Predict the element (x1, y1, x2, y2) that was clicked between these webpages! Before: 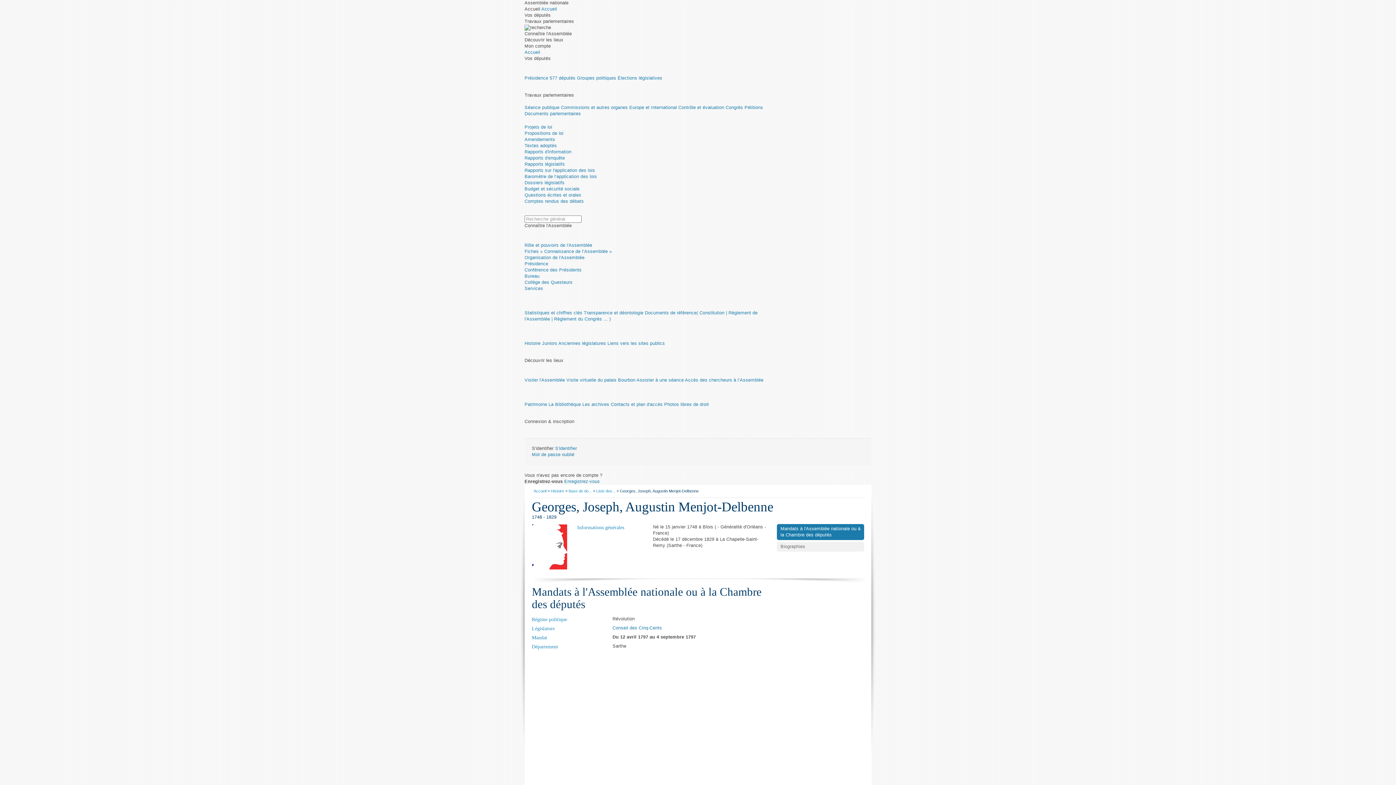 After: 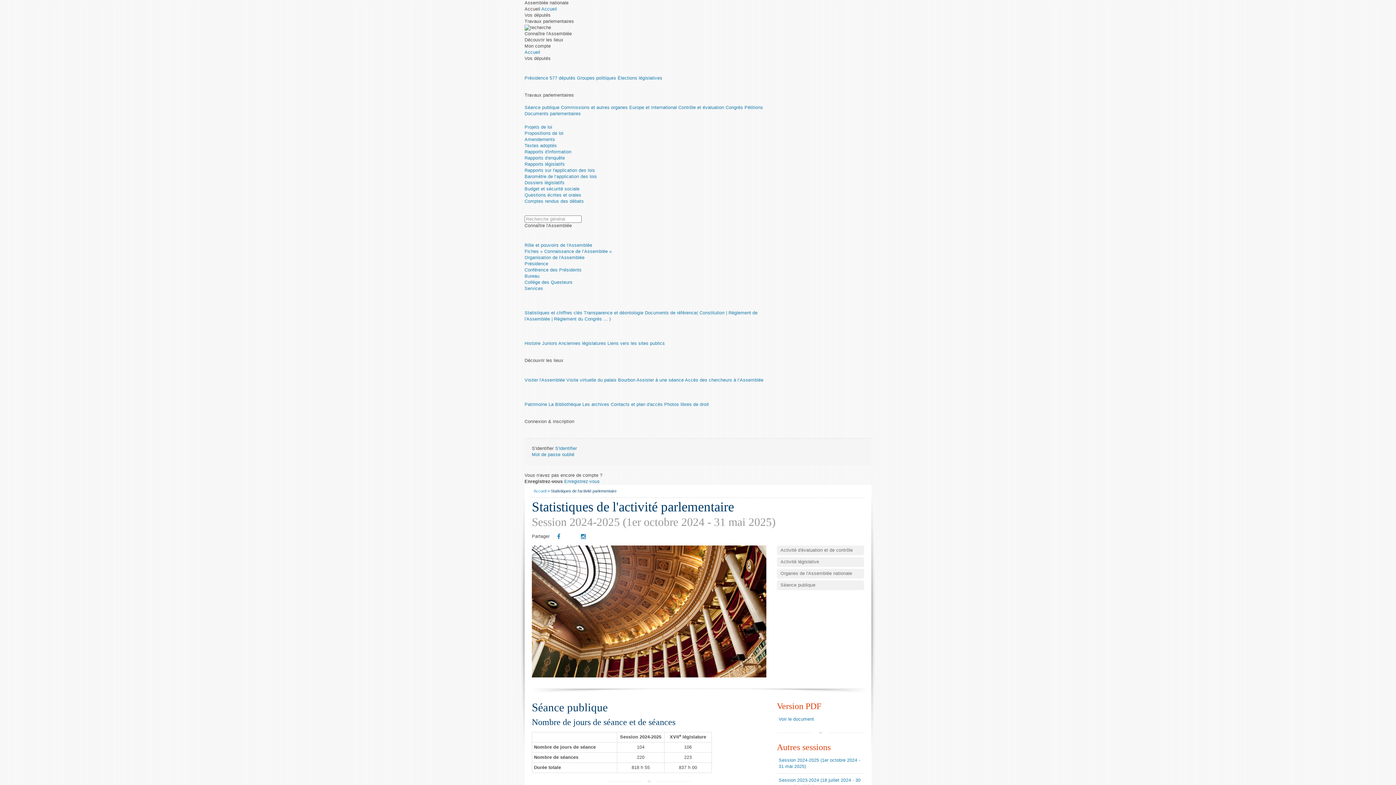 Action: label: Statistiques et chiffres clés bbox: (524, 310, 582, 315)